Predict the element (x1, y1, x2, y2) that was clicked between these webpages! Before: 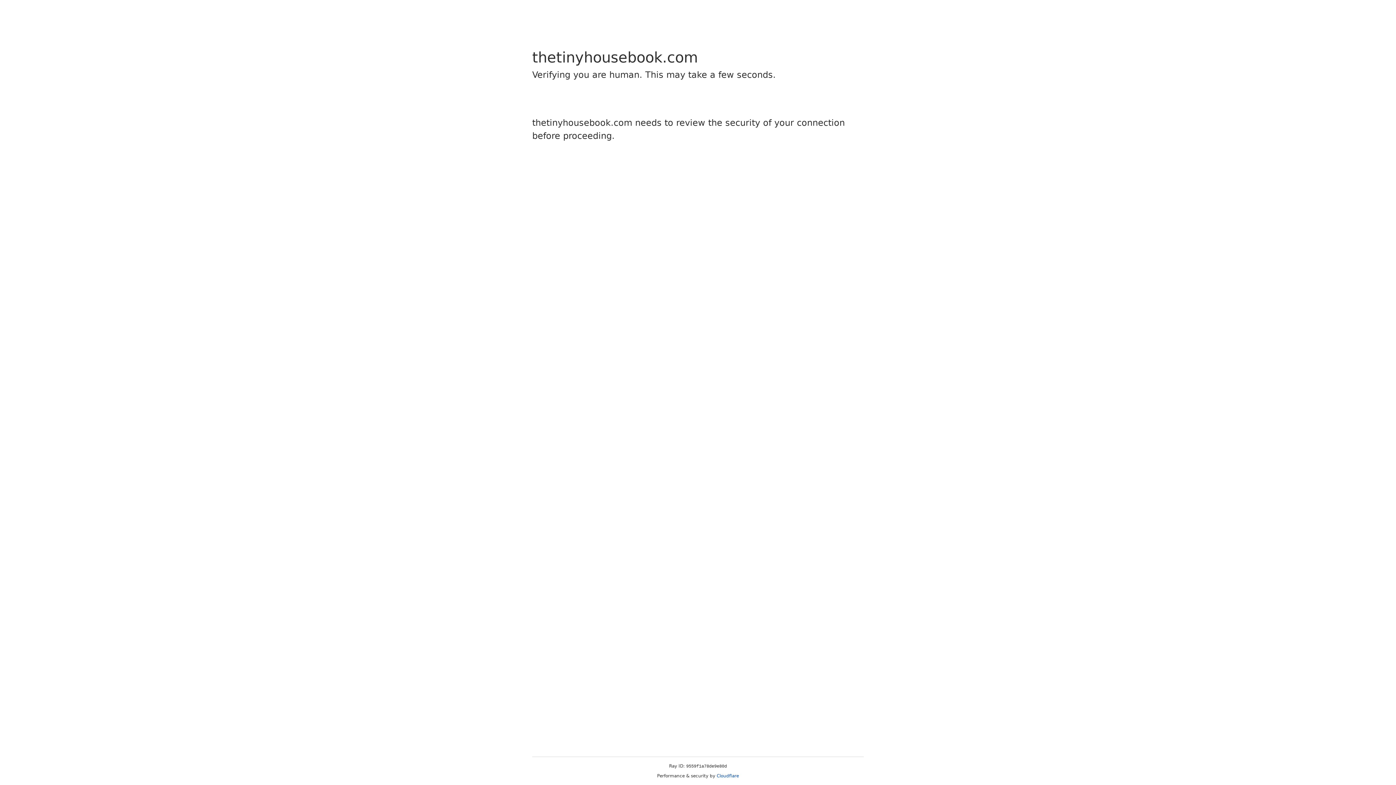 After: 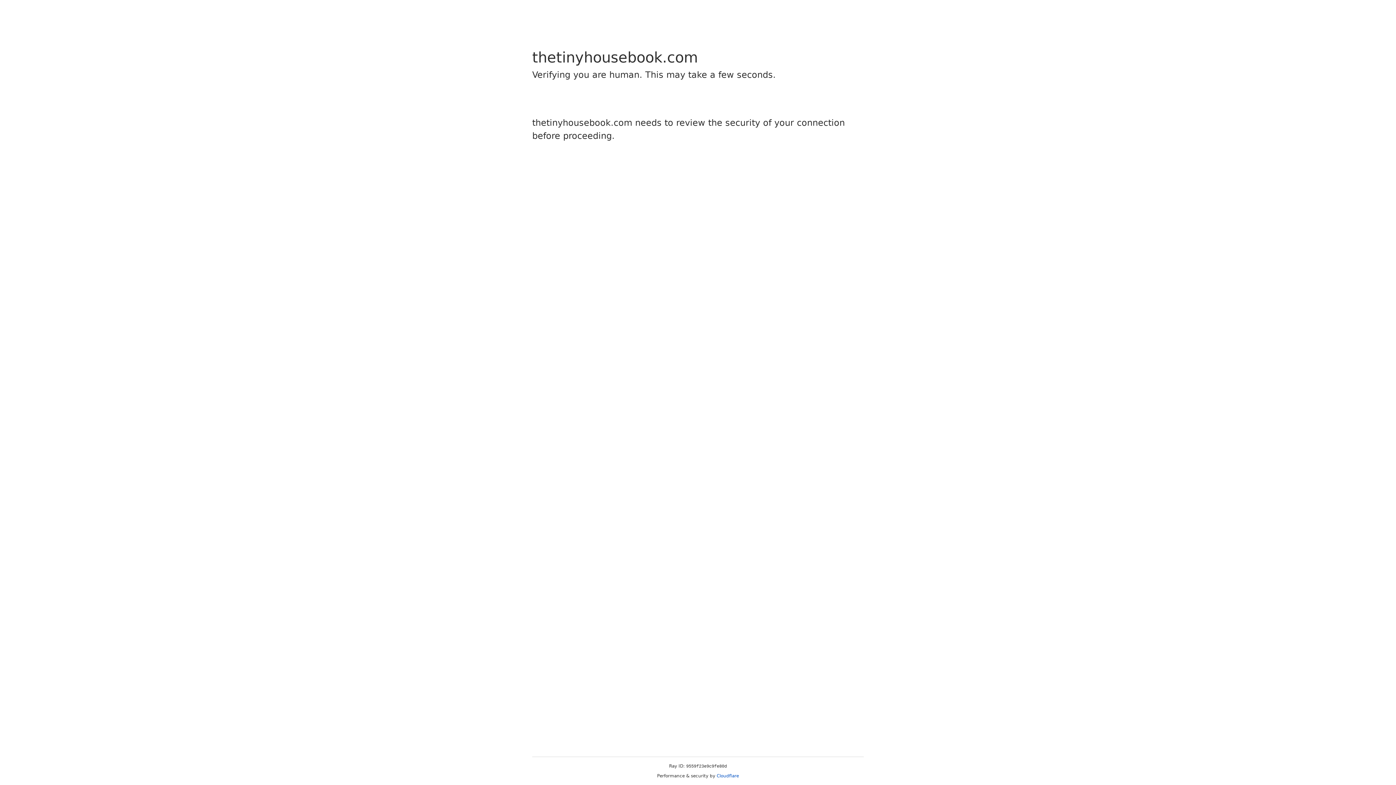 Action: label: Cloudflare bbox: (716, 773, 739, 778)